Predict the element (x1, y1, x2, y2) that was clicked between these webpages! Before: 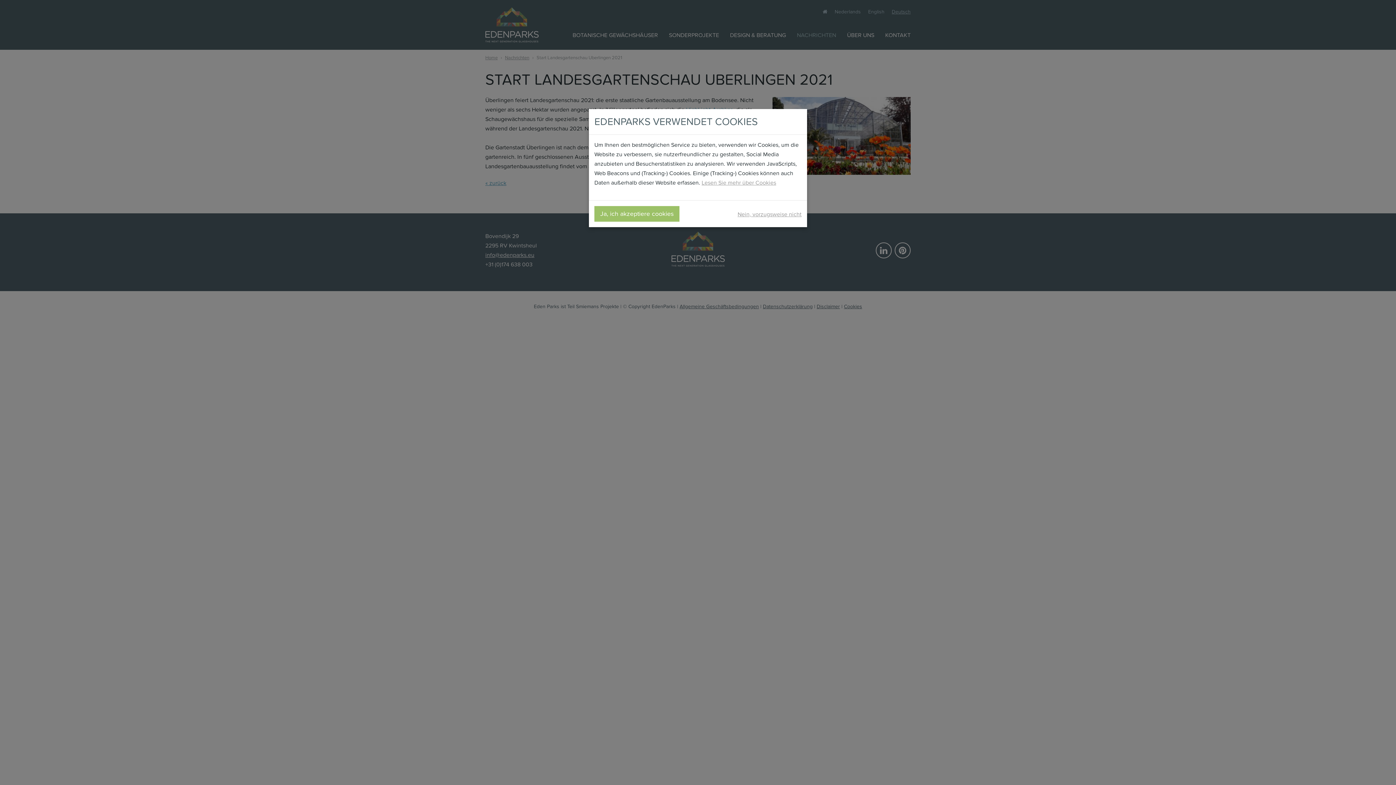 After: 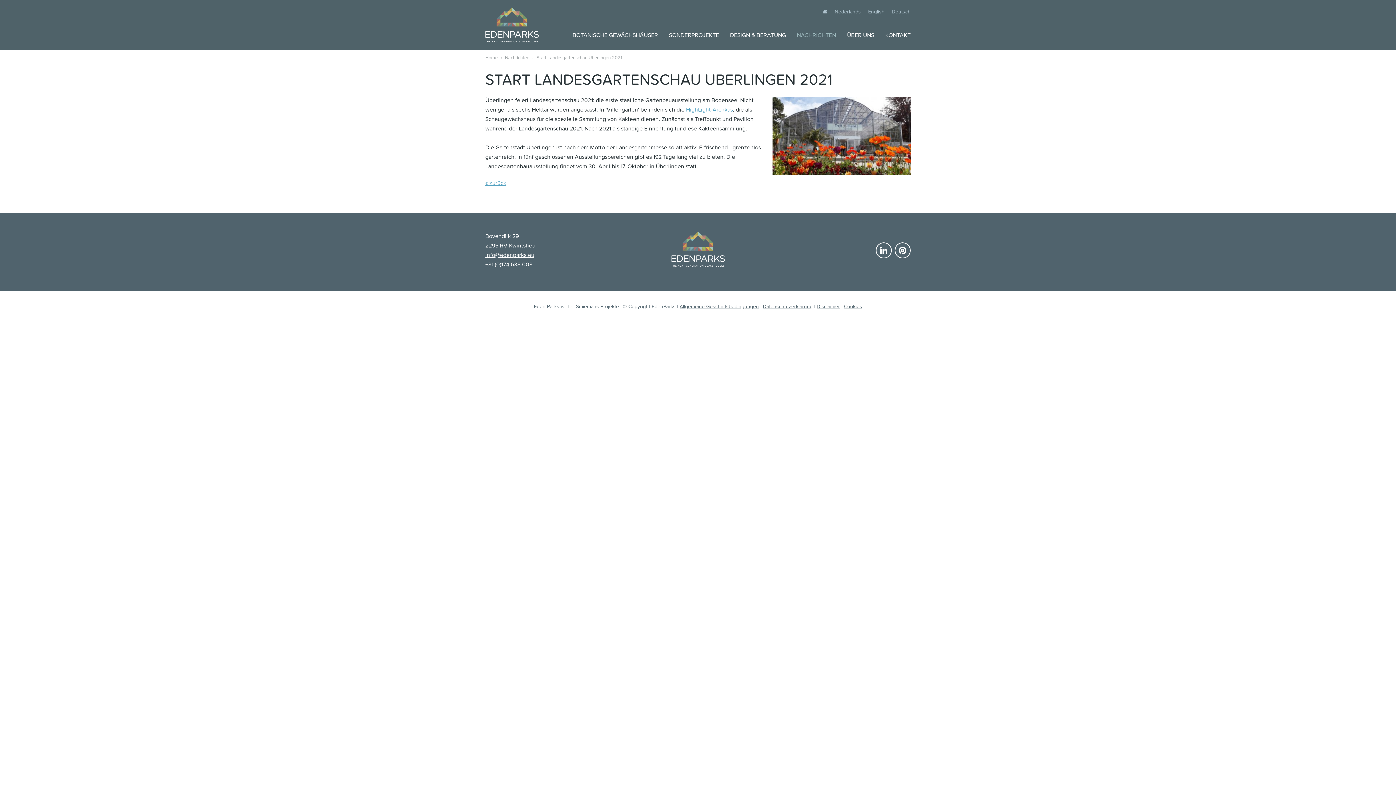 Action: label: Nein, vorzugsweise nicht bbox: (737, 209, 801, 219)